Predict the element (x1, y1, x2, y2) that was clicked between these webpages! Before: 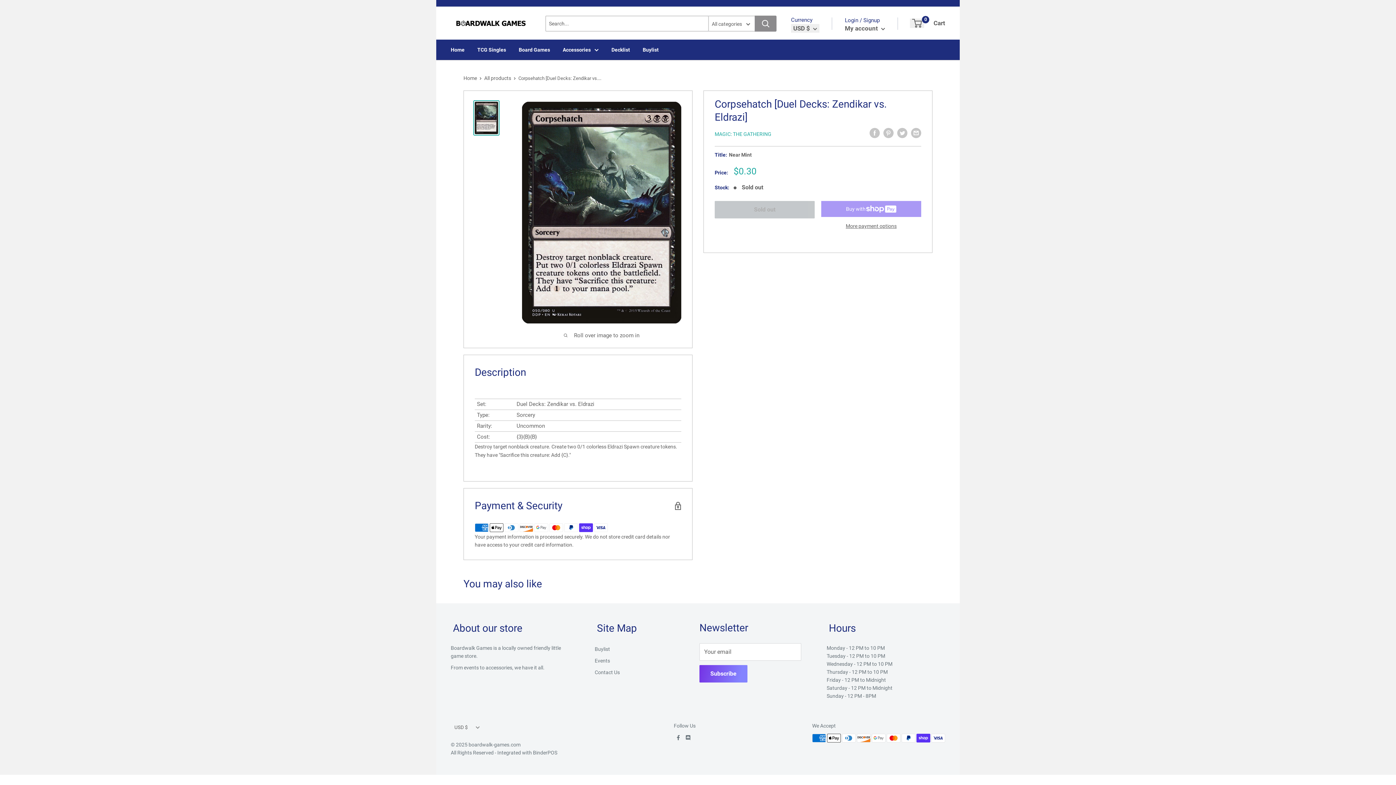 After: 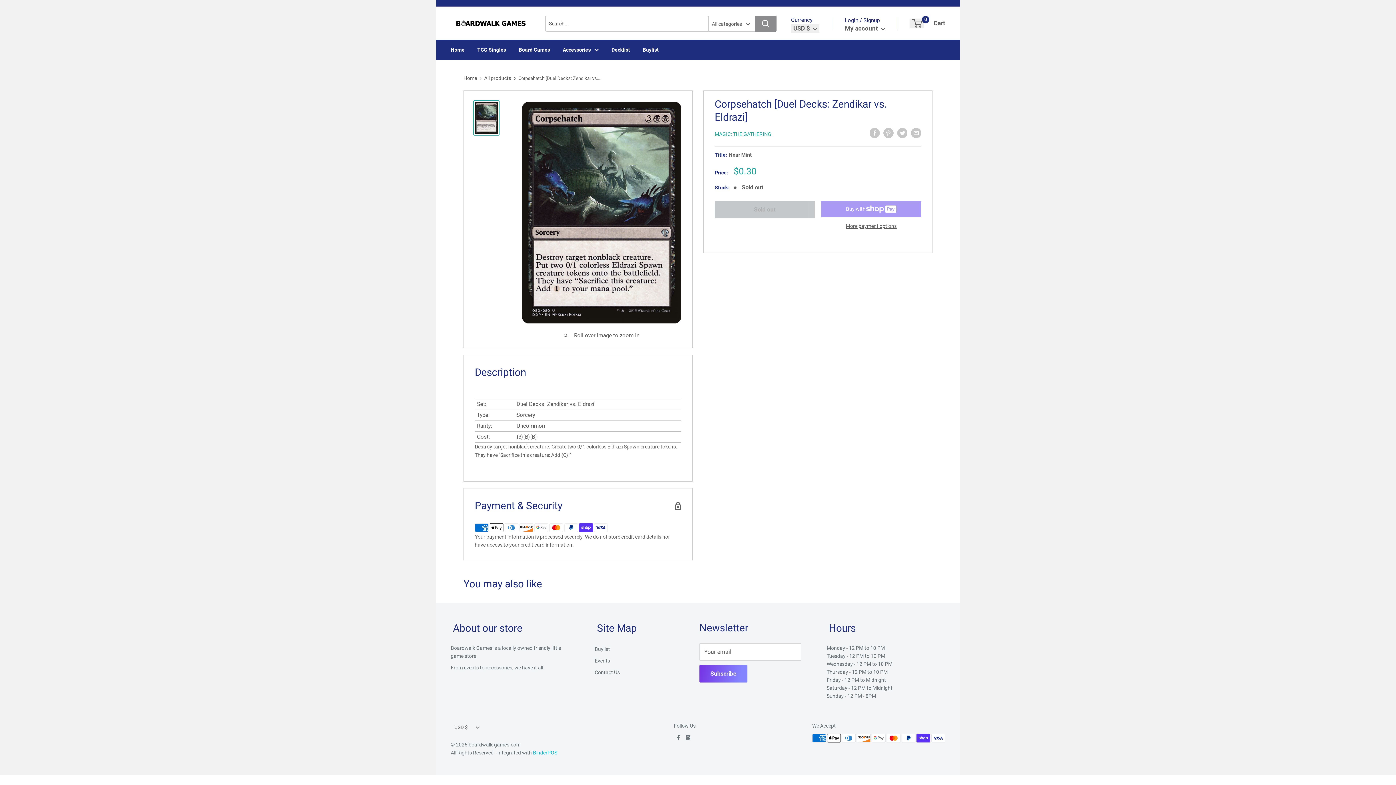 Action: bbox: (533, 750, 557, 755) label: BinderPOS